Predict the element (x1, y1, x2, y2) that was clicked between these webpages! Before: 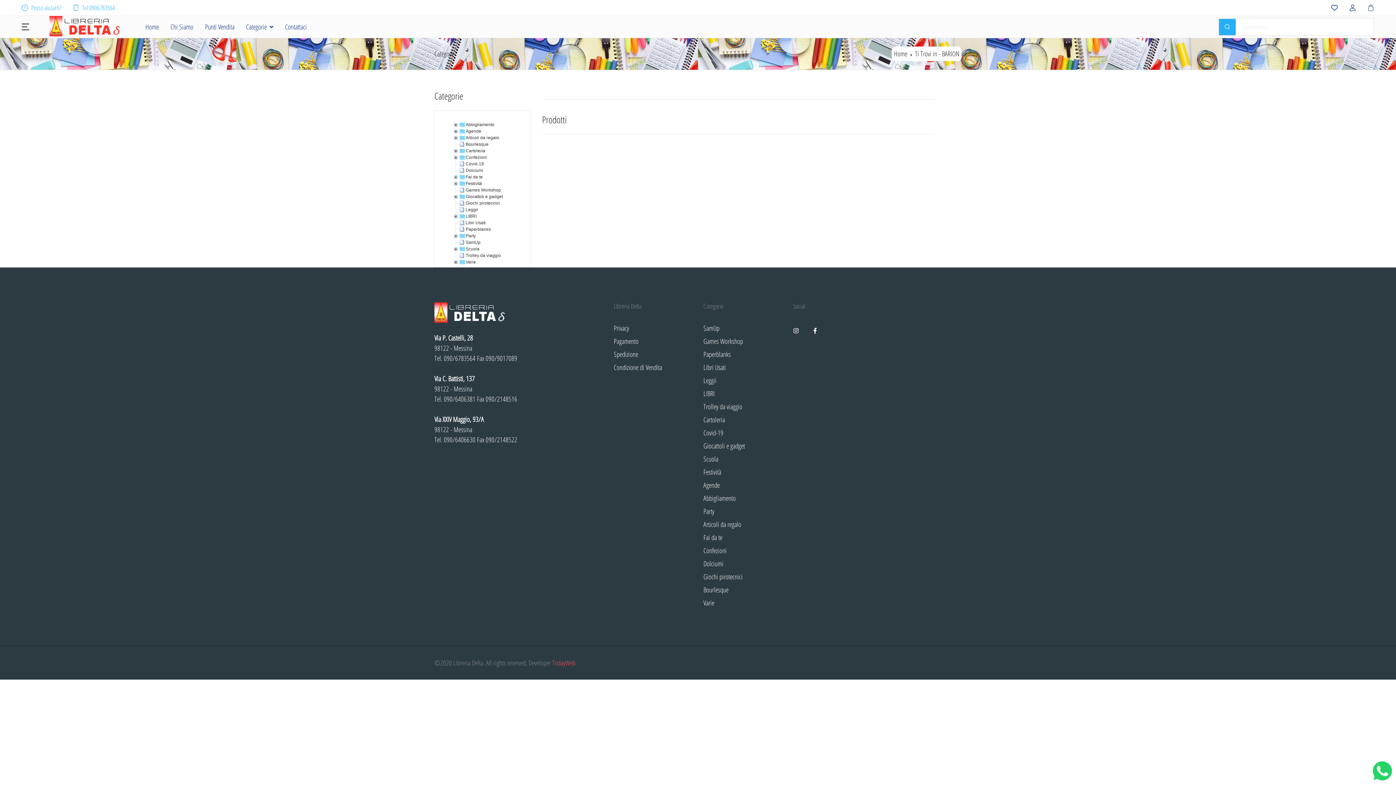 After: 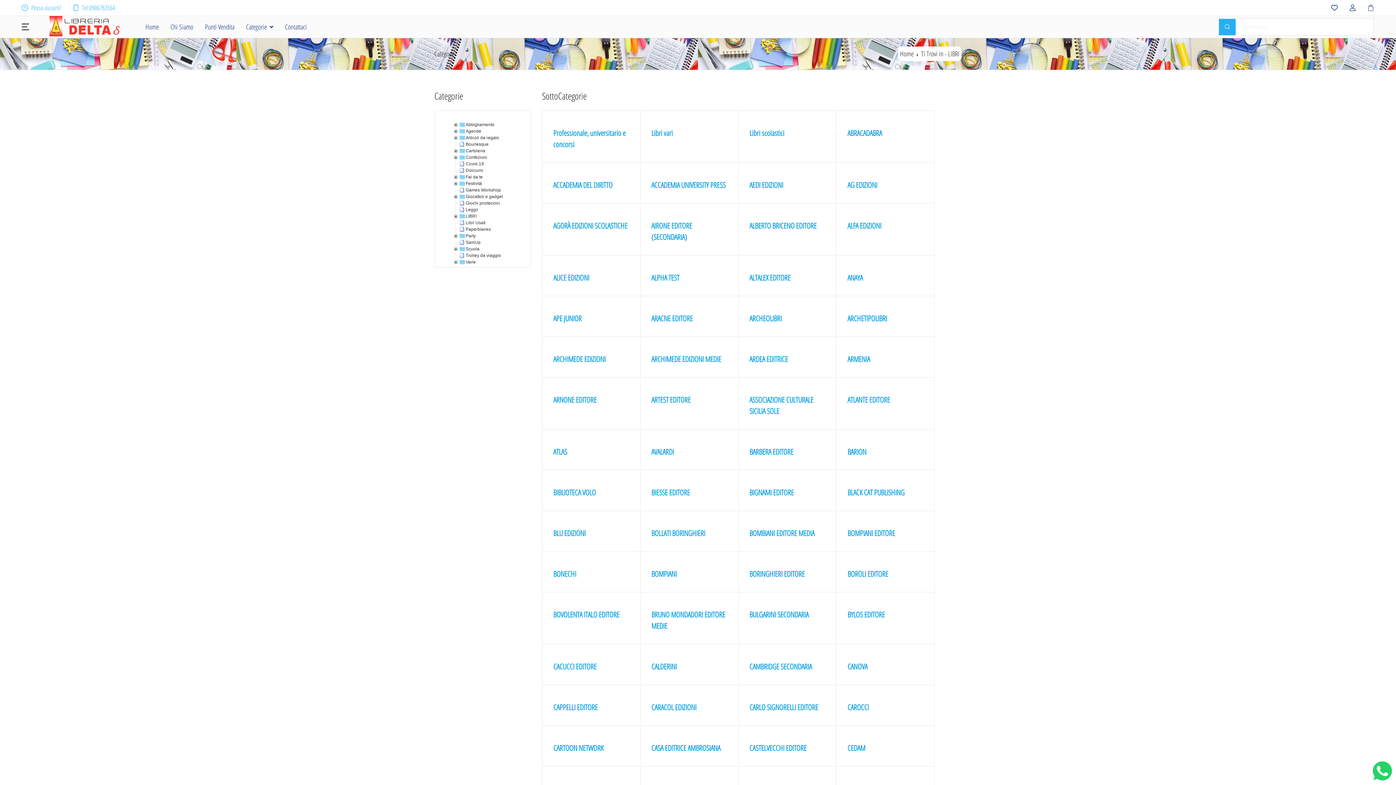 Action: label: LIBRI bbox: (459, 213, 478, 219)